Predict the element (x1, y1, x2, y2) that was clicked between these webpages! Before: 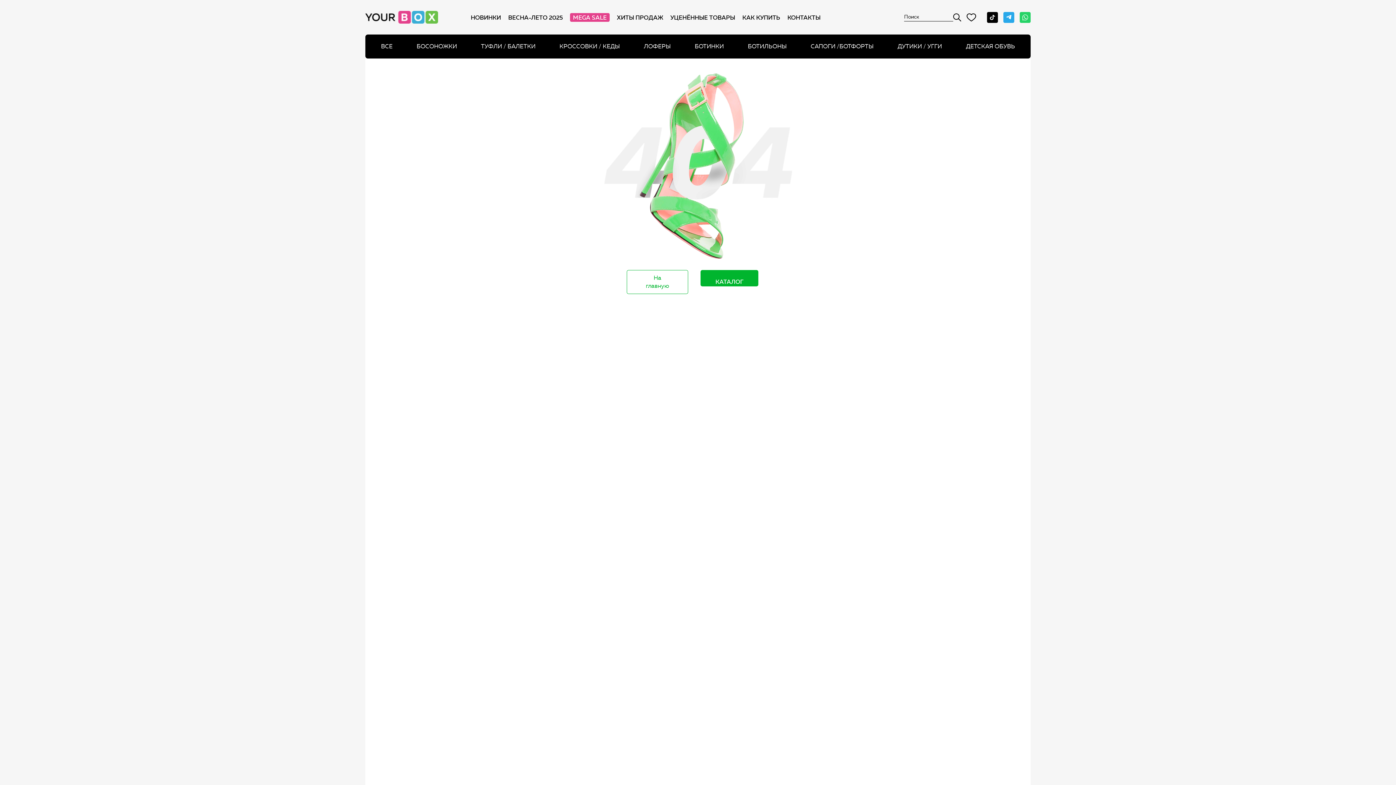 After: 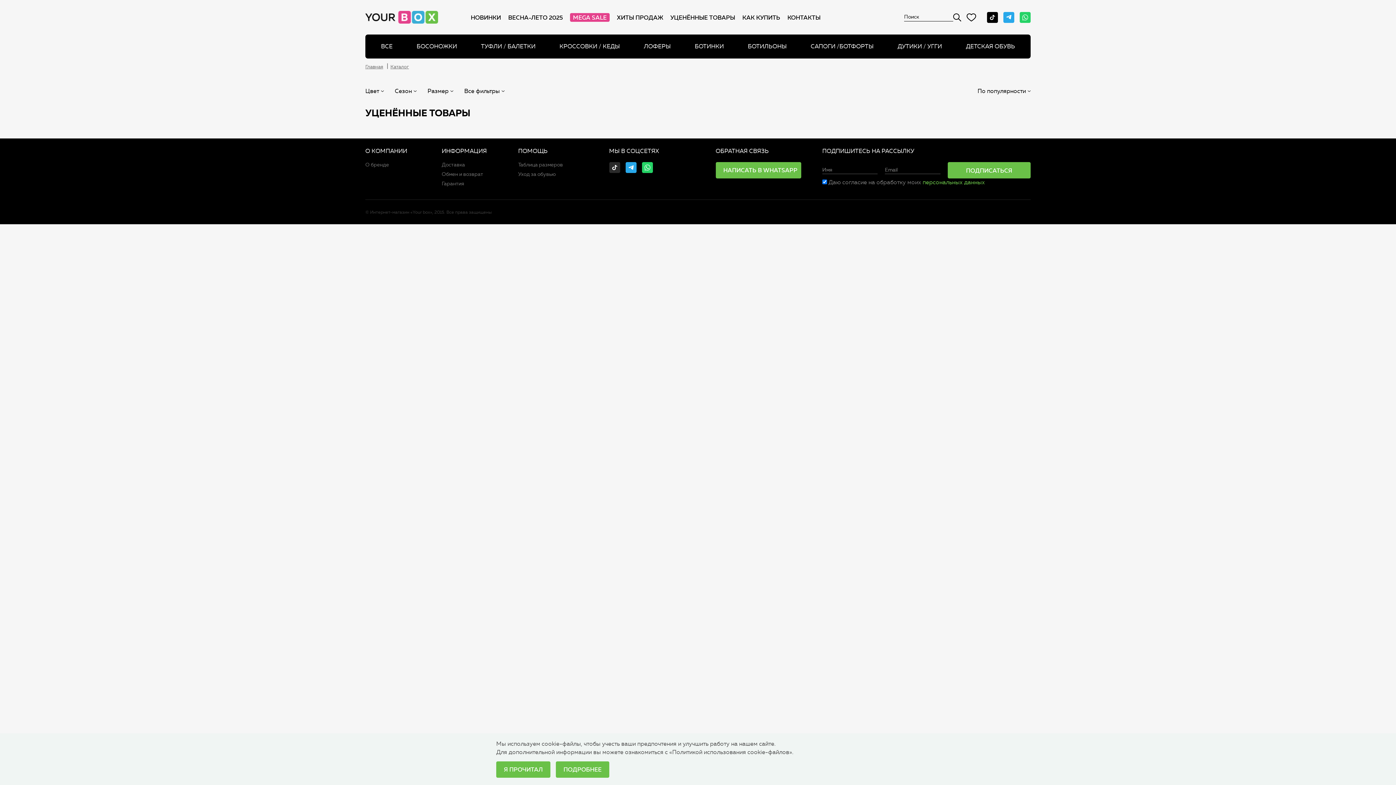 Action: bbox: (670, 13, 735, 20) label: УЦЕНЁННЫЕ ТОВАРЫ